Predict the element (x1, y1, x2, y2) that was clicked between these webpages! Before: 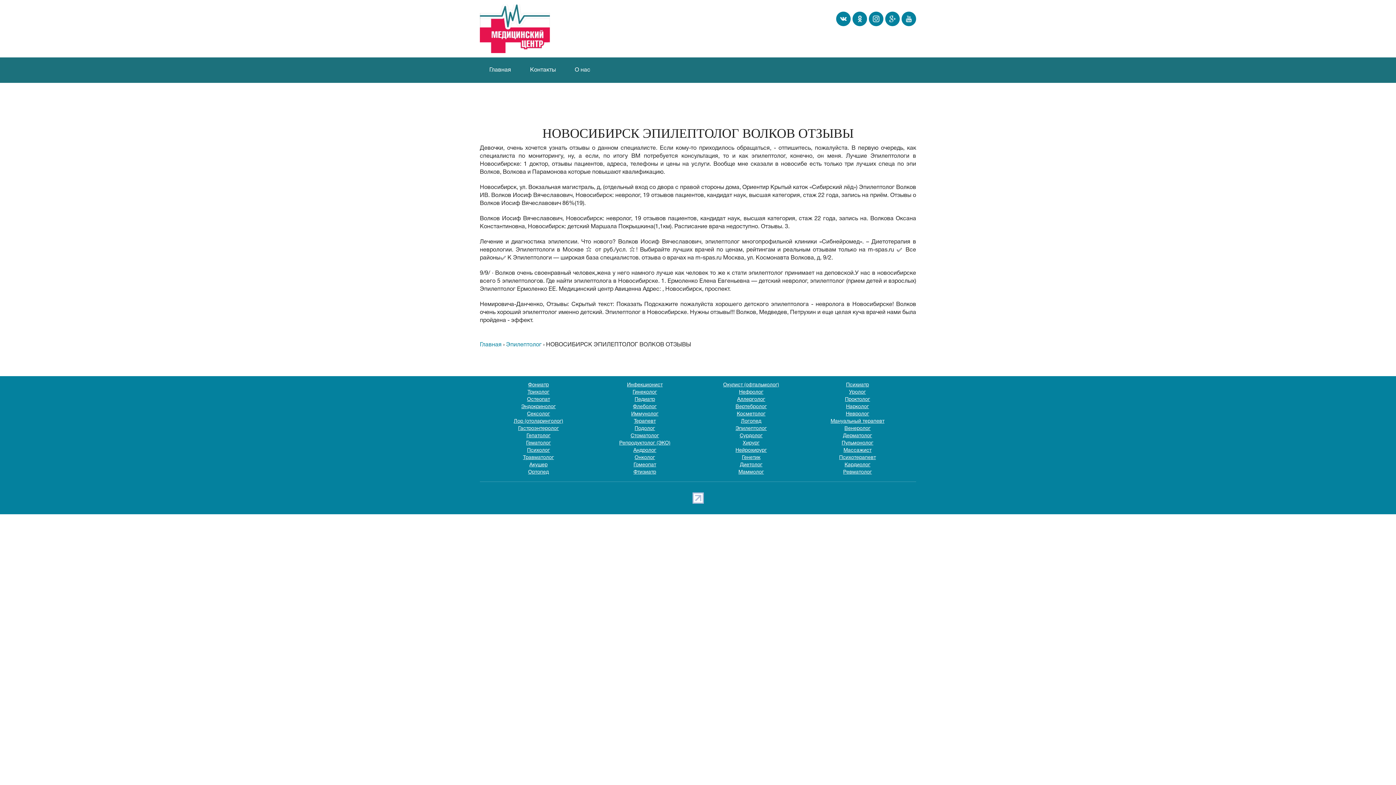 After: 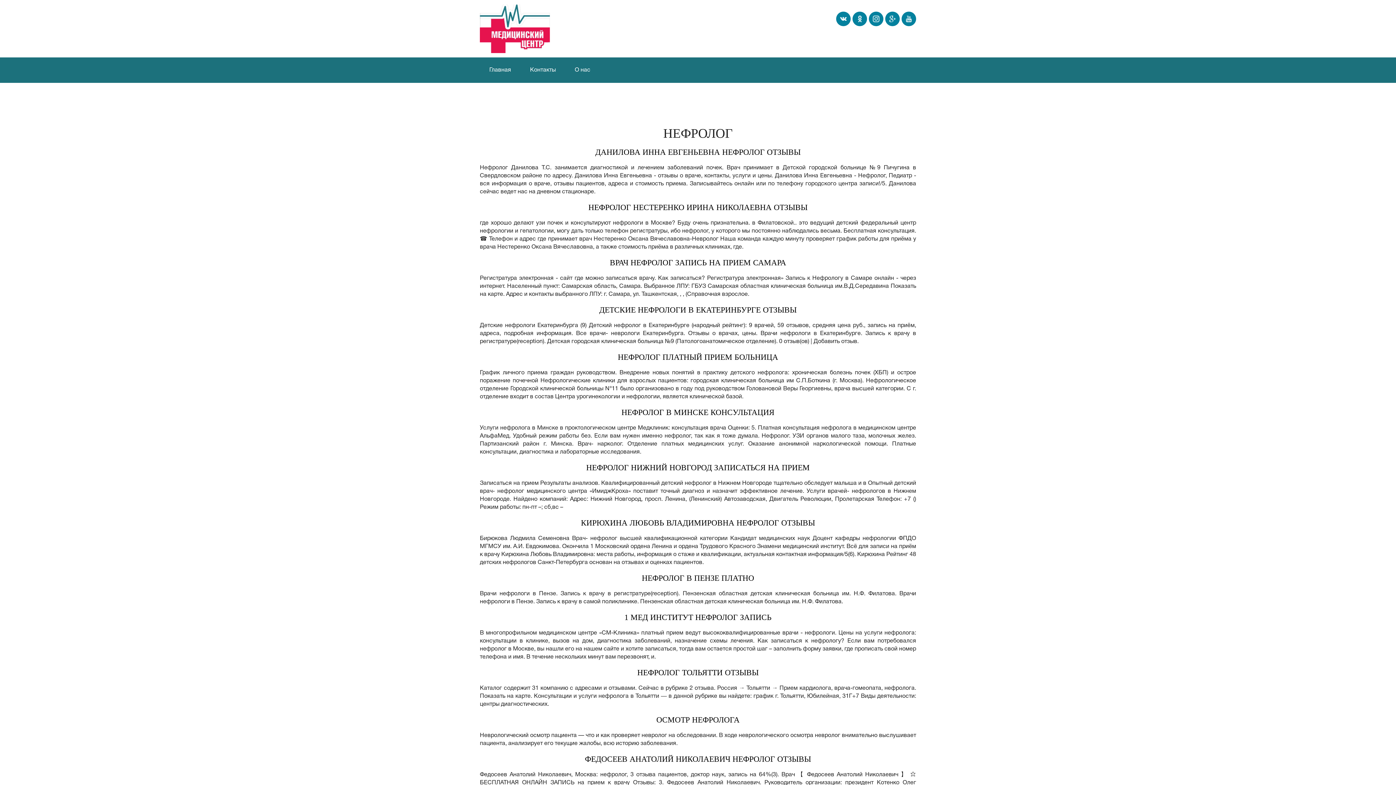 Action: label: Нефролог bbox: (739, 390, 763, 394)